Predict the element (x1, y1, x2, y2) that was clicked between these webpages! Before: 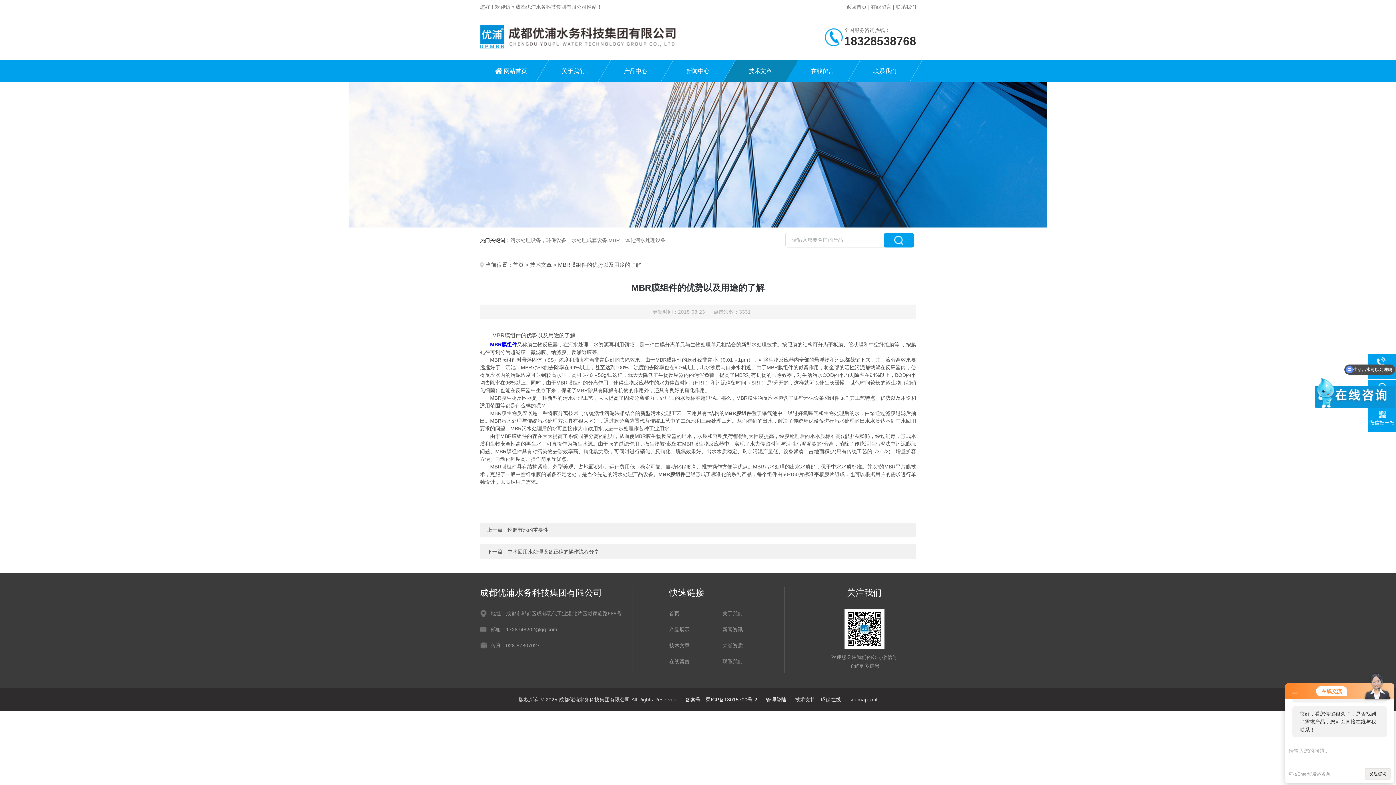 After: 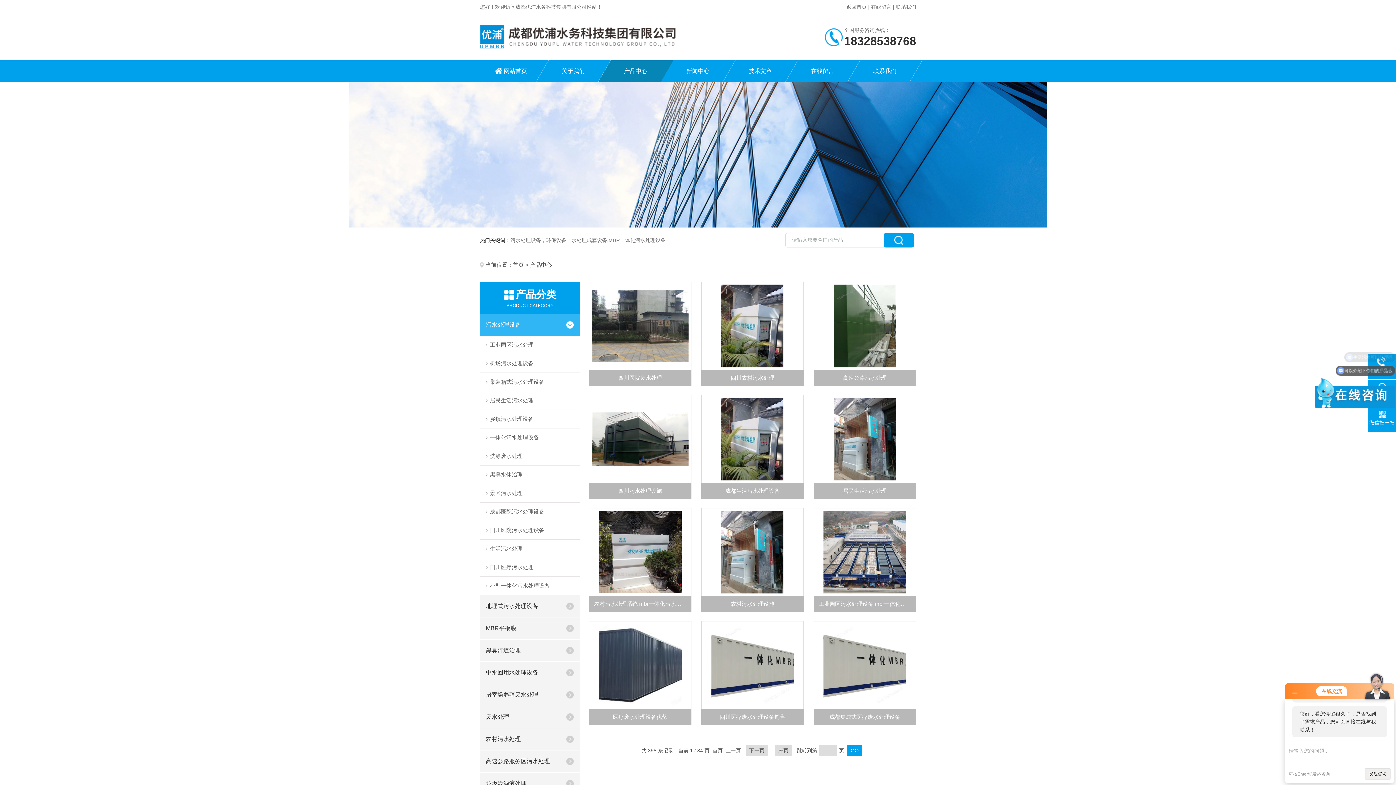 Action: label: 产品中心 bbox: (604, 60, 666, 82)